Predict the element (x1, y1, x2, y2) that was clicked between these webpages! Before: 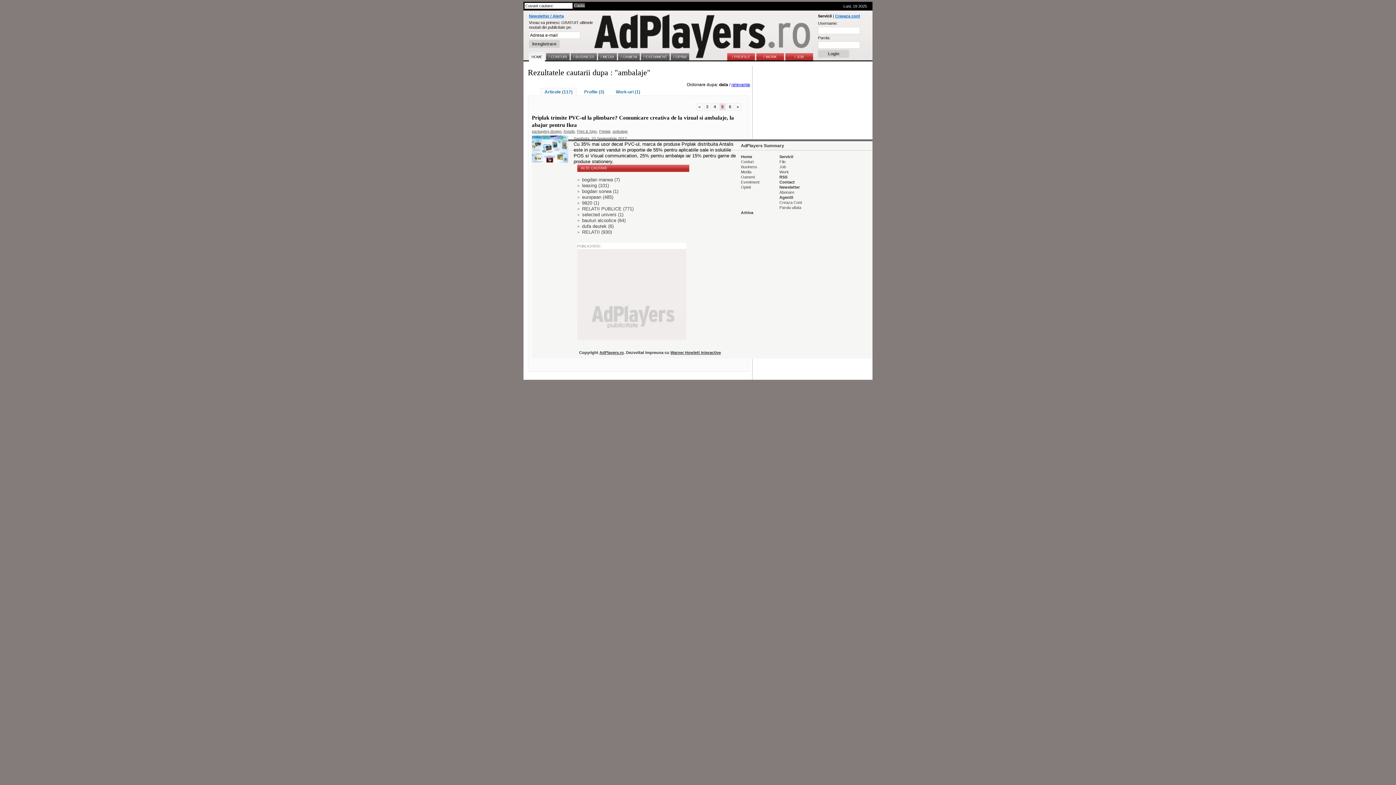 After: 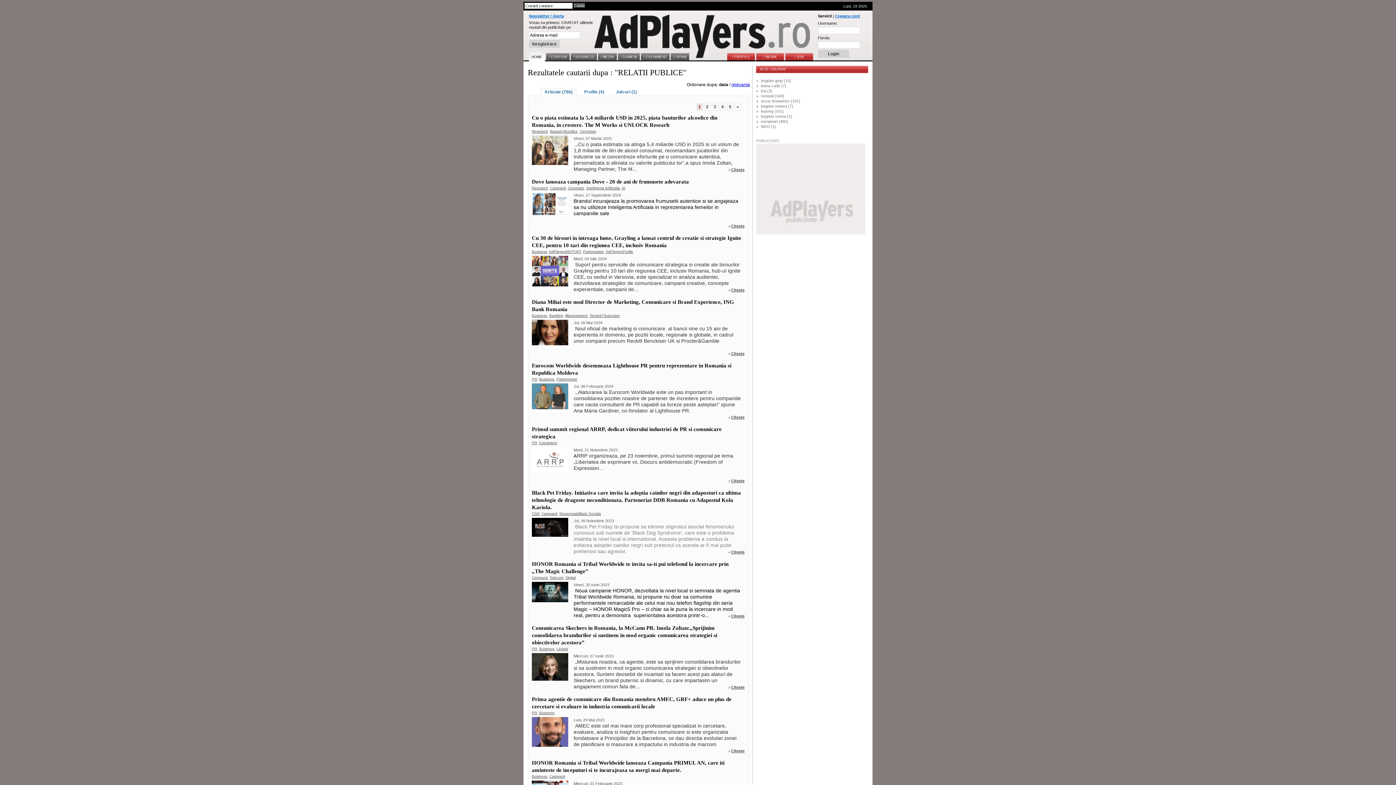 Action: label: RELATII PUBLICE (771) bbox: (581, 206, 633, 213)